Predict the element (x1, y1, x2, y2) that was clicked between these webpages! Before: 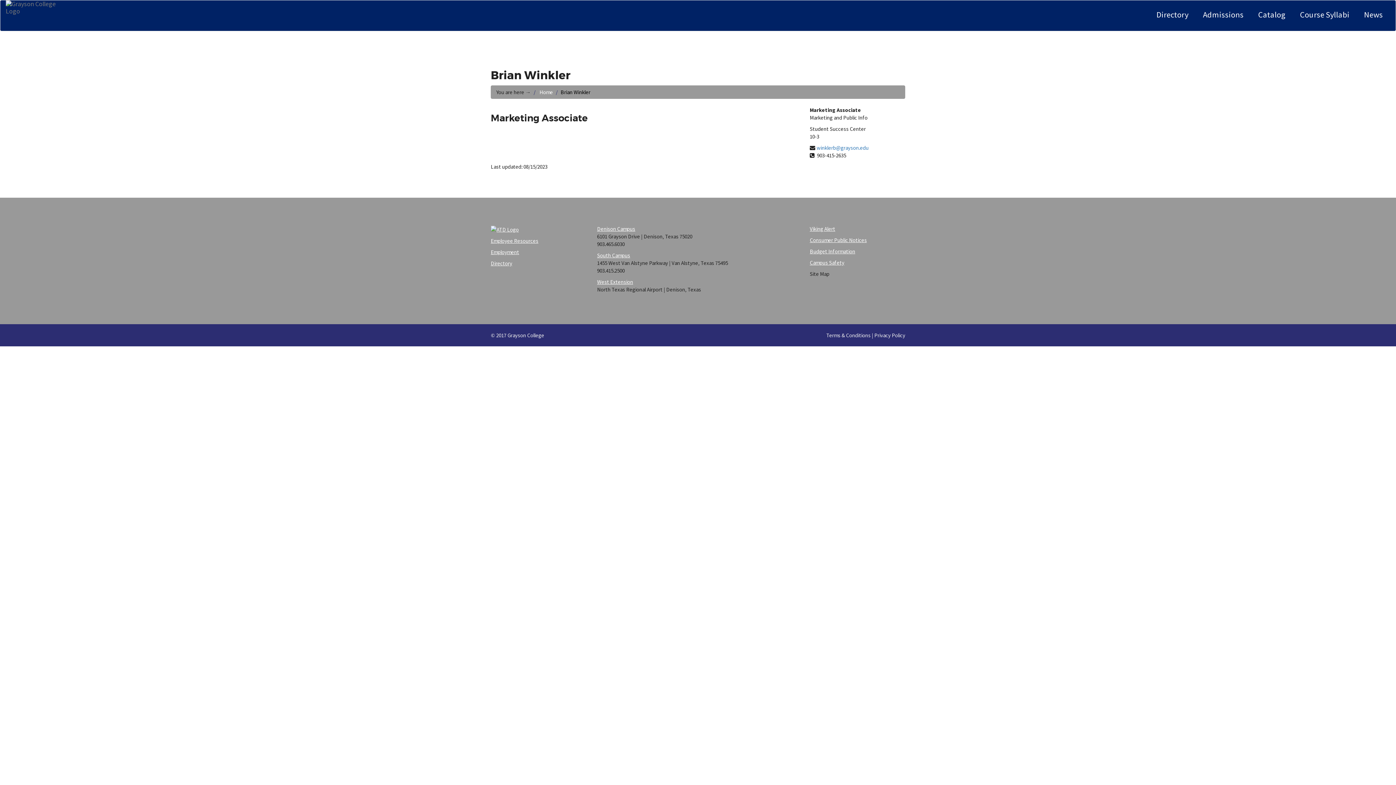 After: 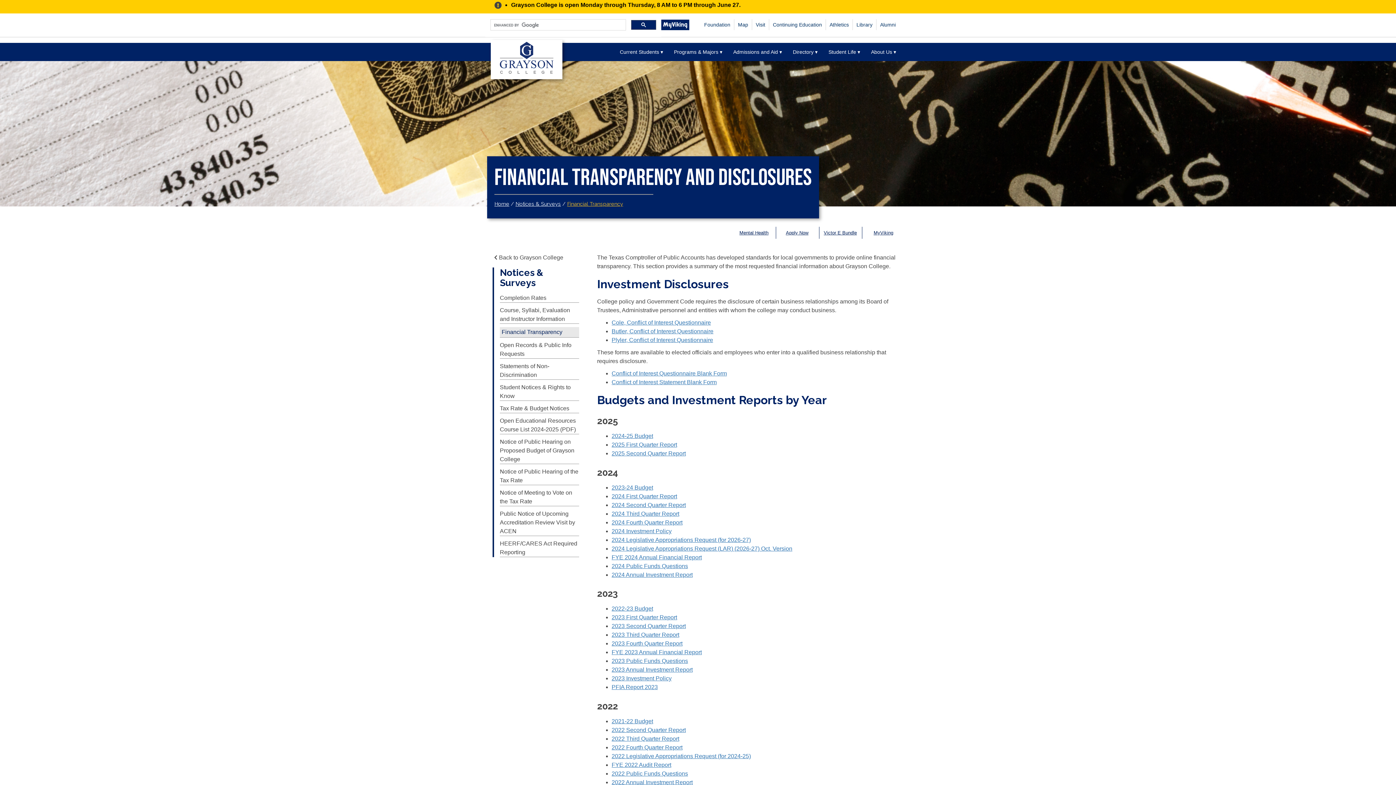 Action: label: Budget Information bbox: (810, 248, 855, 254)